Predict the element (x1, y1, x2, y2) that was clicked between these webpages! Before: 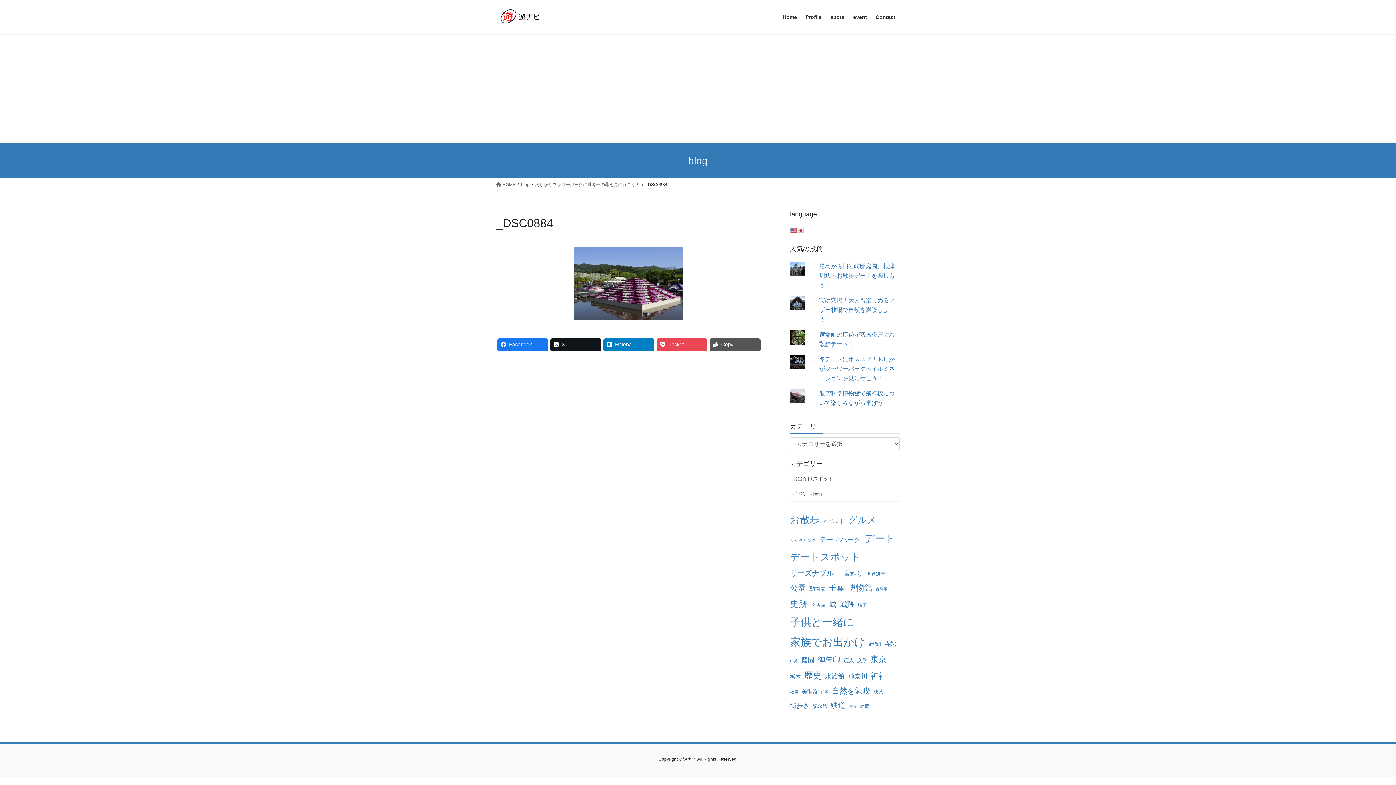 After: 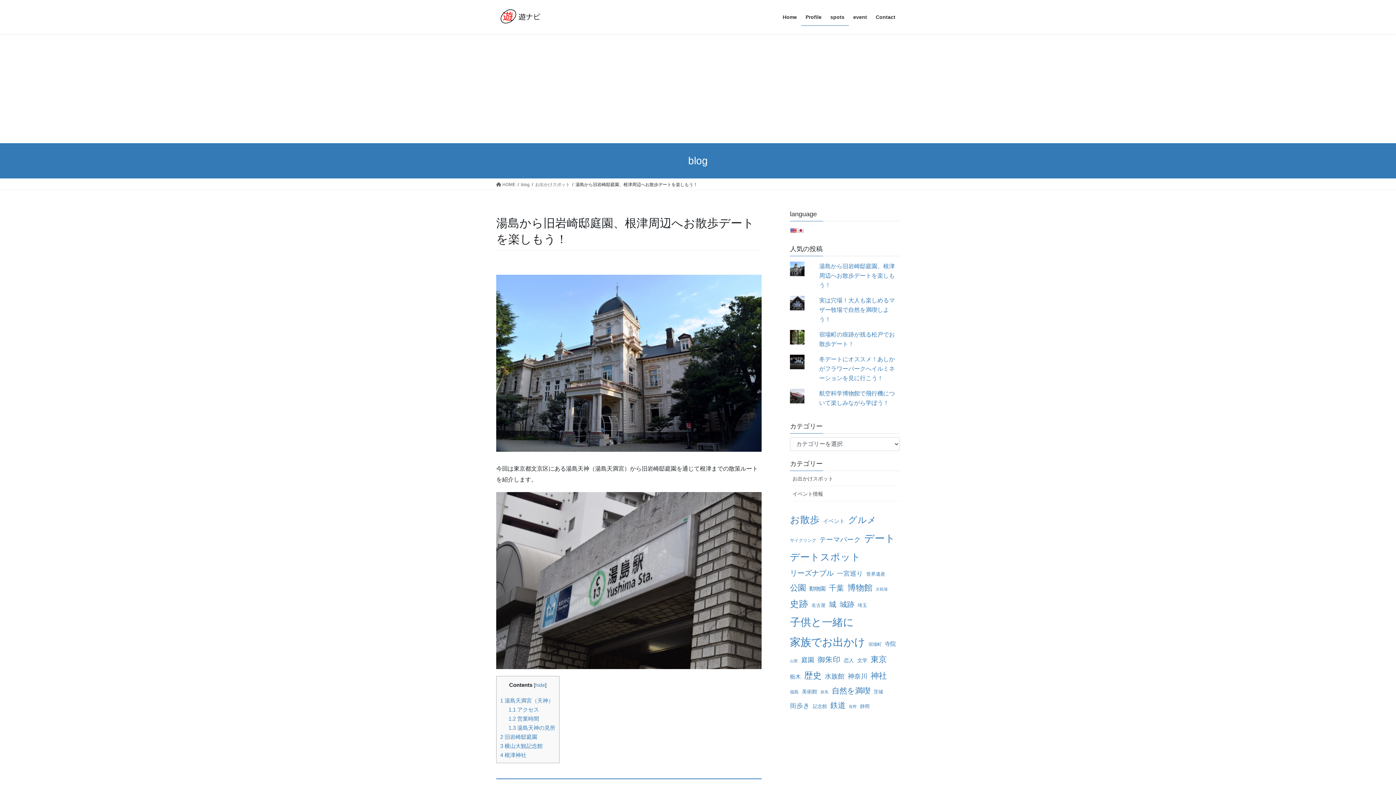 Action: label: 湯島から旧岩崎邸庭園、根津周辺へお散歩デートを楽しもう！ bbox: (819, 263, 895, 288)